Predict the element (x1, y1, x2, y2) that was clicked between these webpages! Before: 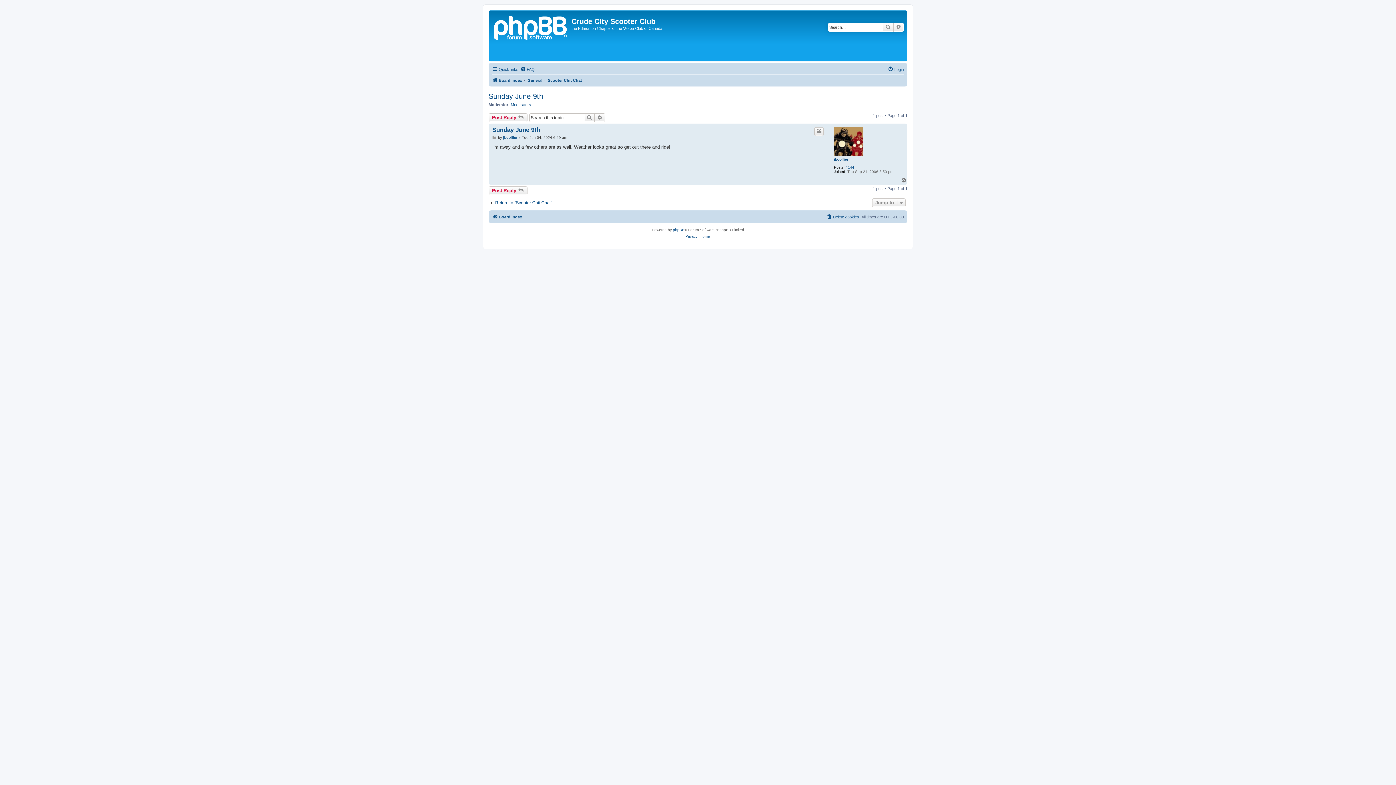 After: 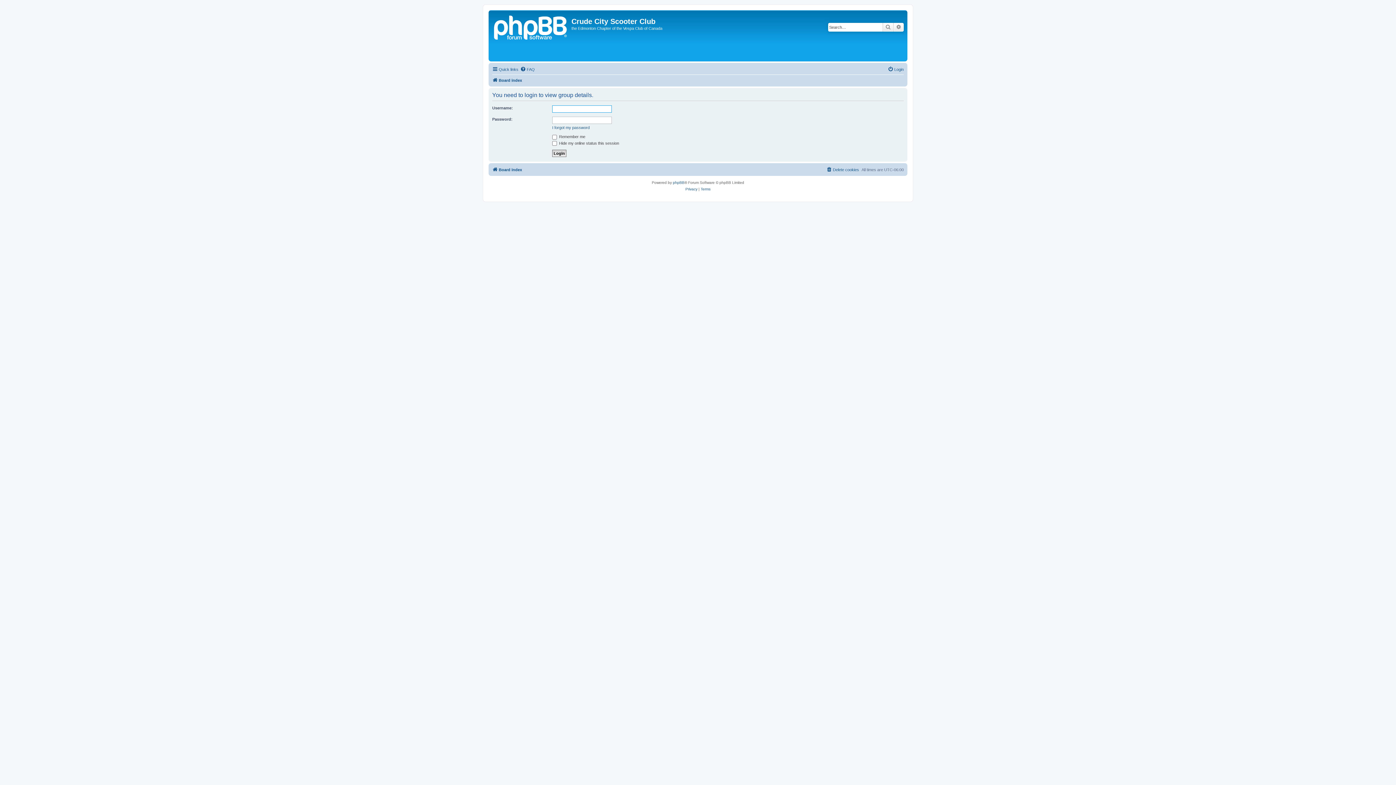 Action: bbox: (510, 102, 531, 107) label: Moderators